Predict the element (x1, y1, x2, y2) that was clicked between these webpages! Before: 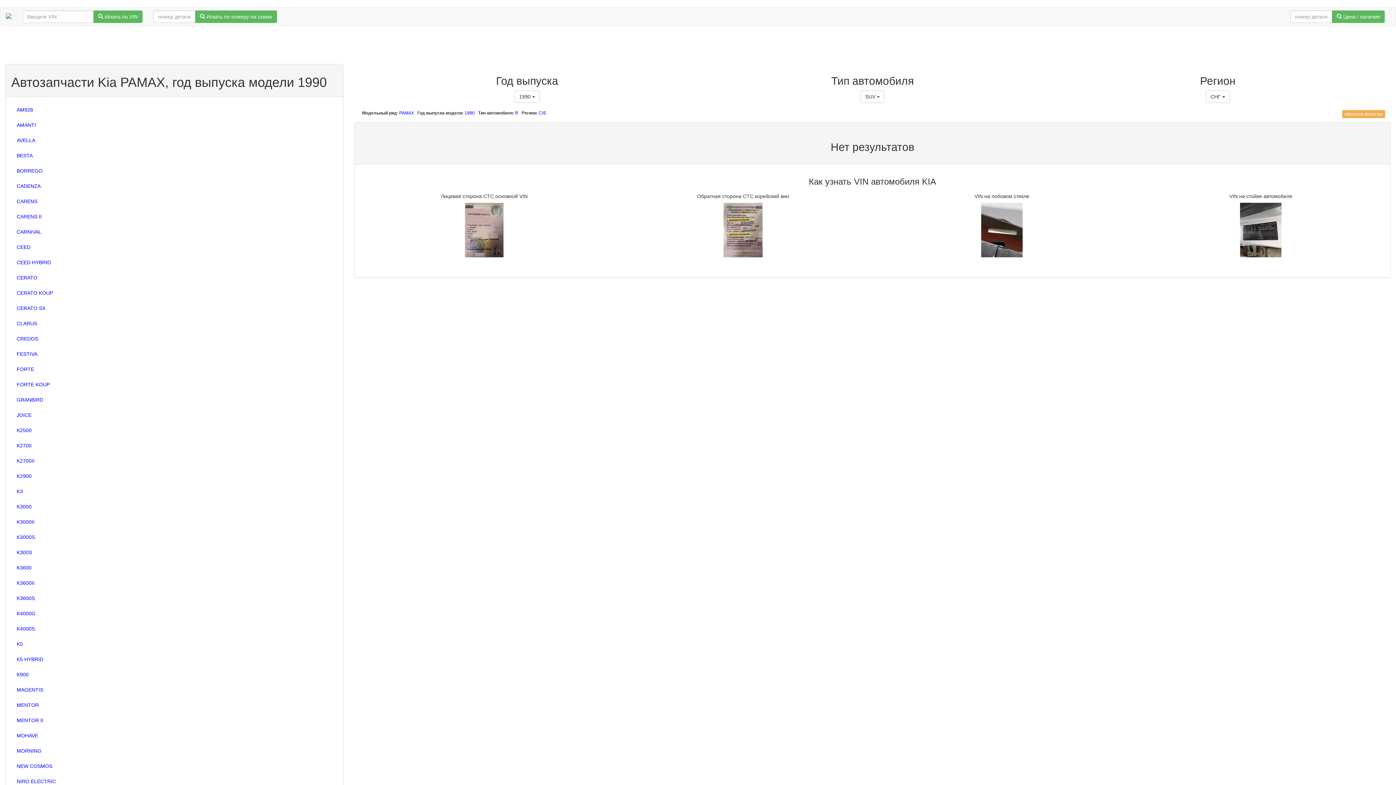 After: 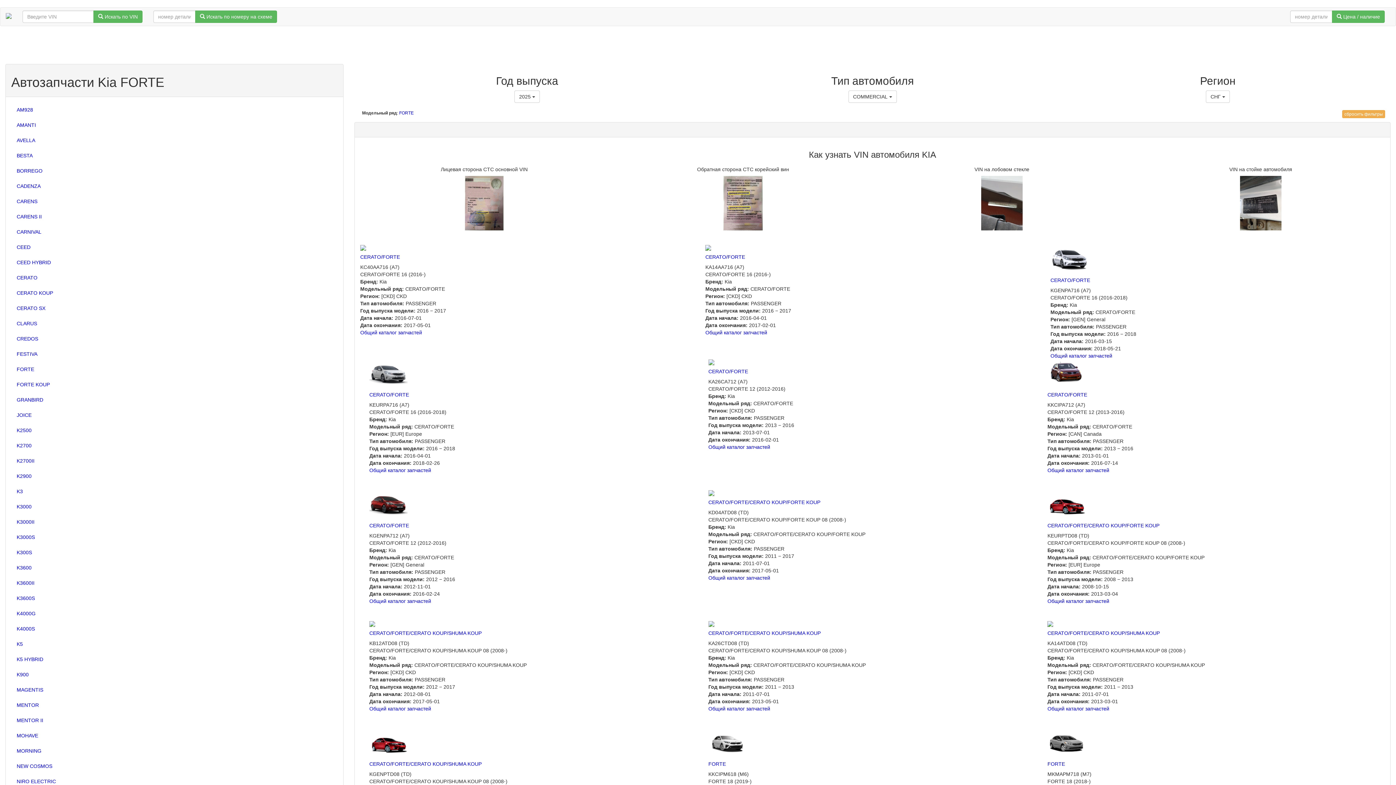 Action: bbox: (11, 362, 337, 376) label: FORTE